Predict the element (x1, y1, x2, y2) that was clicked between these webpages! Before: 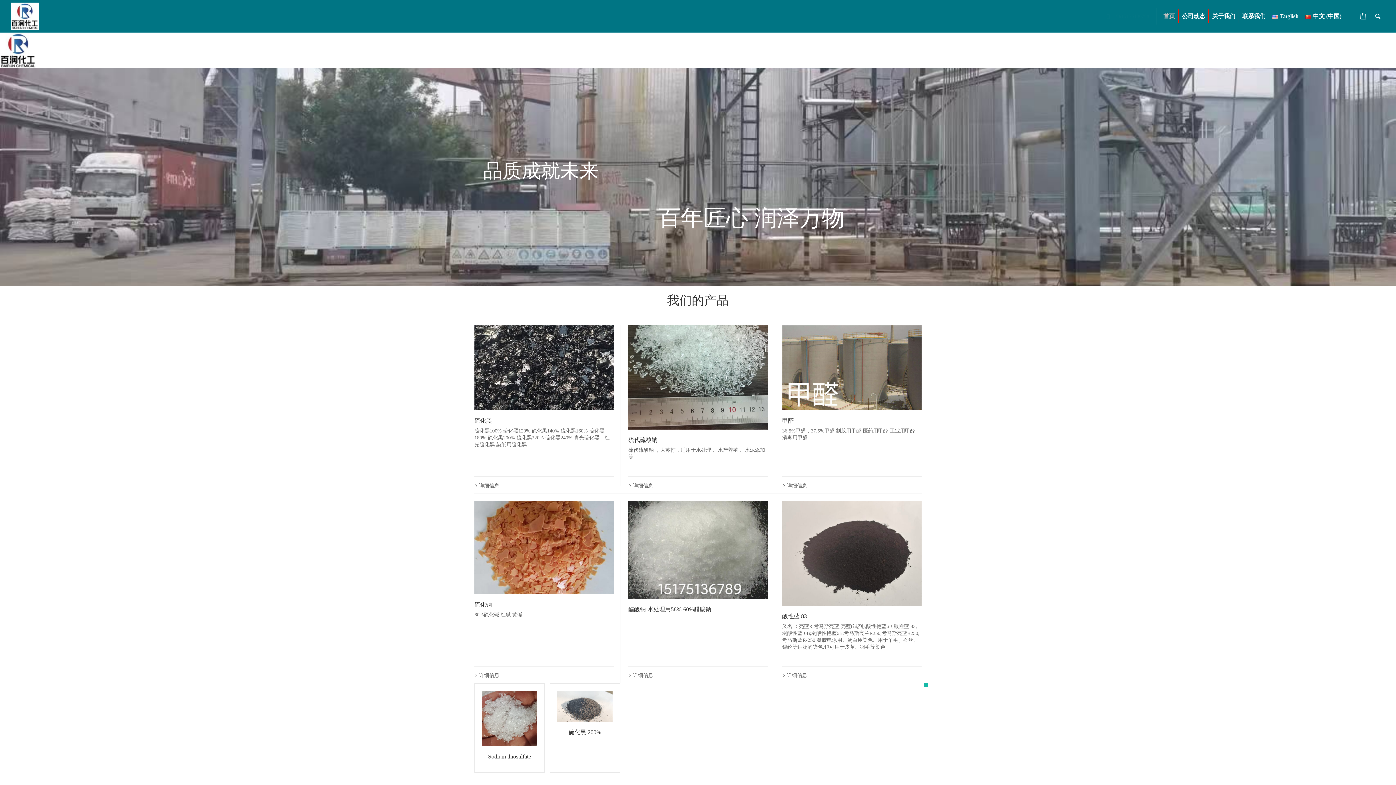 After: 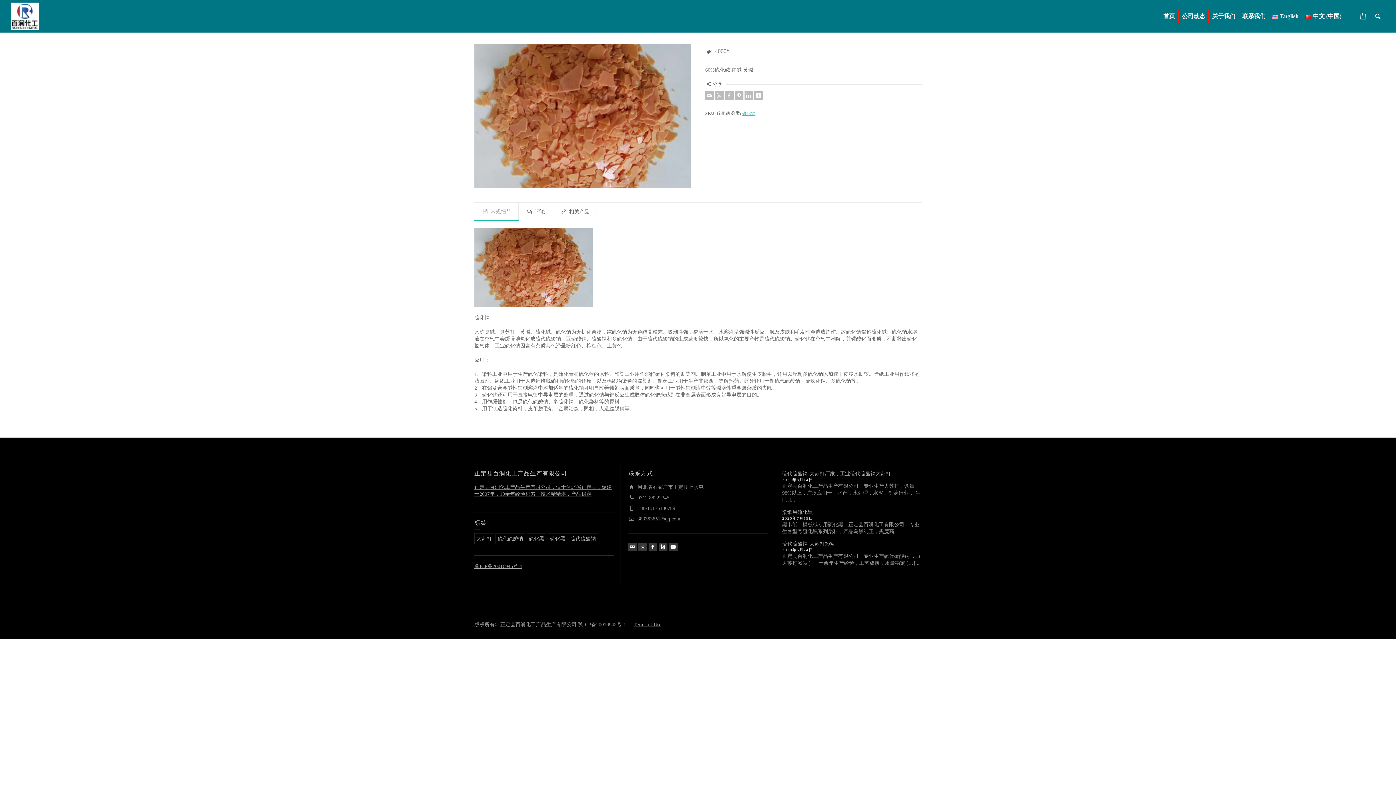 Action: bbox: (474, 501, 613, 594)